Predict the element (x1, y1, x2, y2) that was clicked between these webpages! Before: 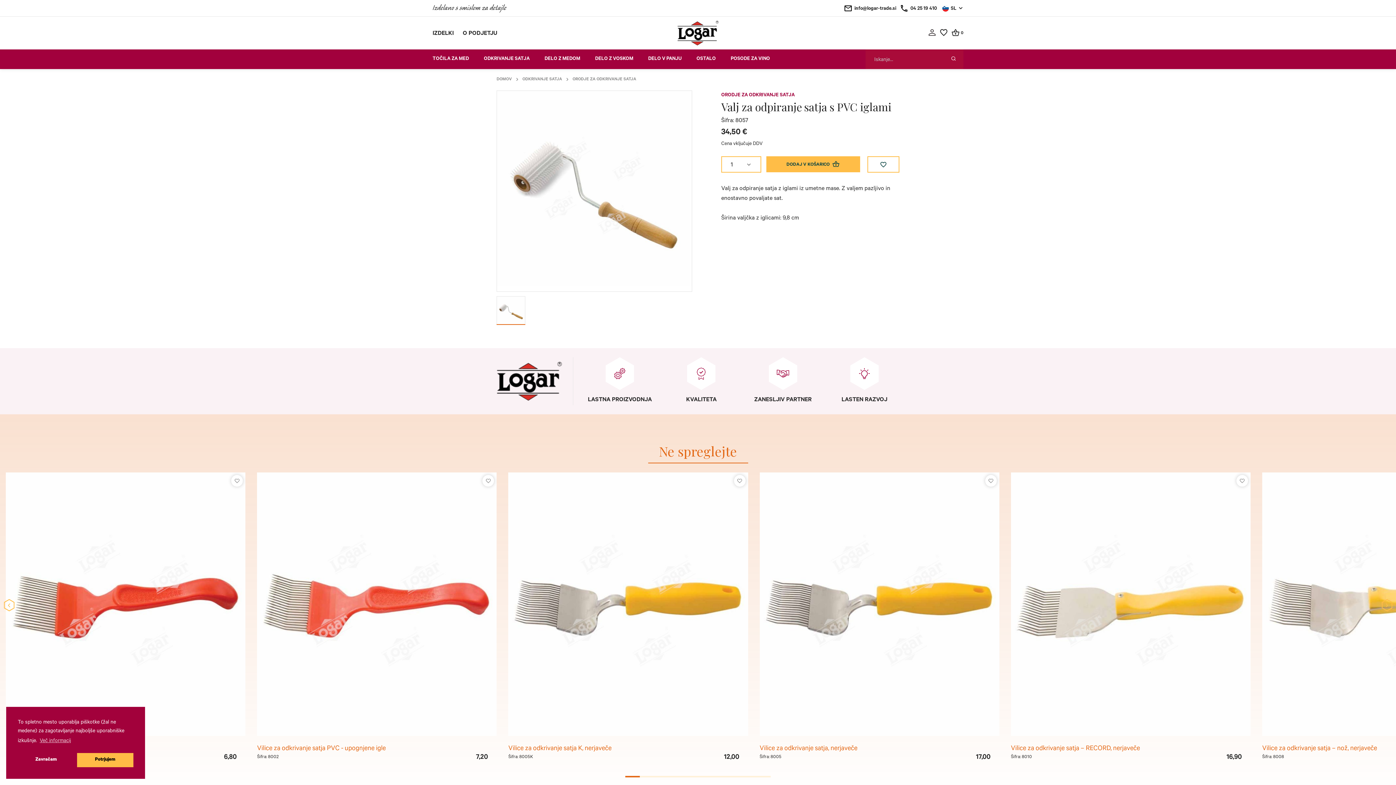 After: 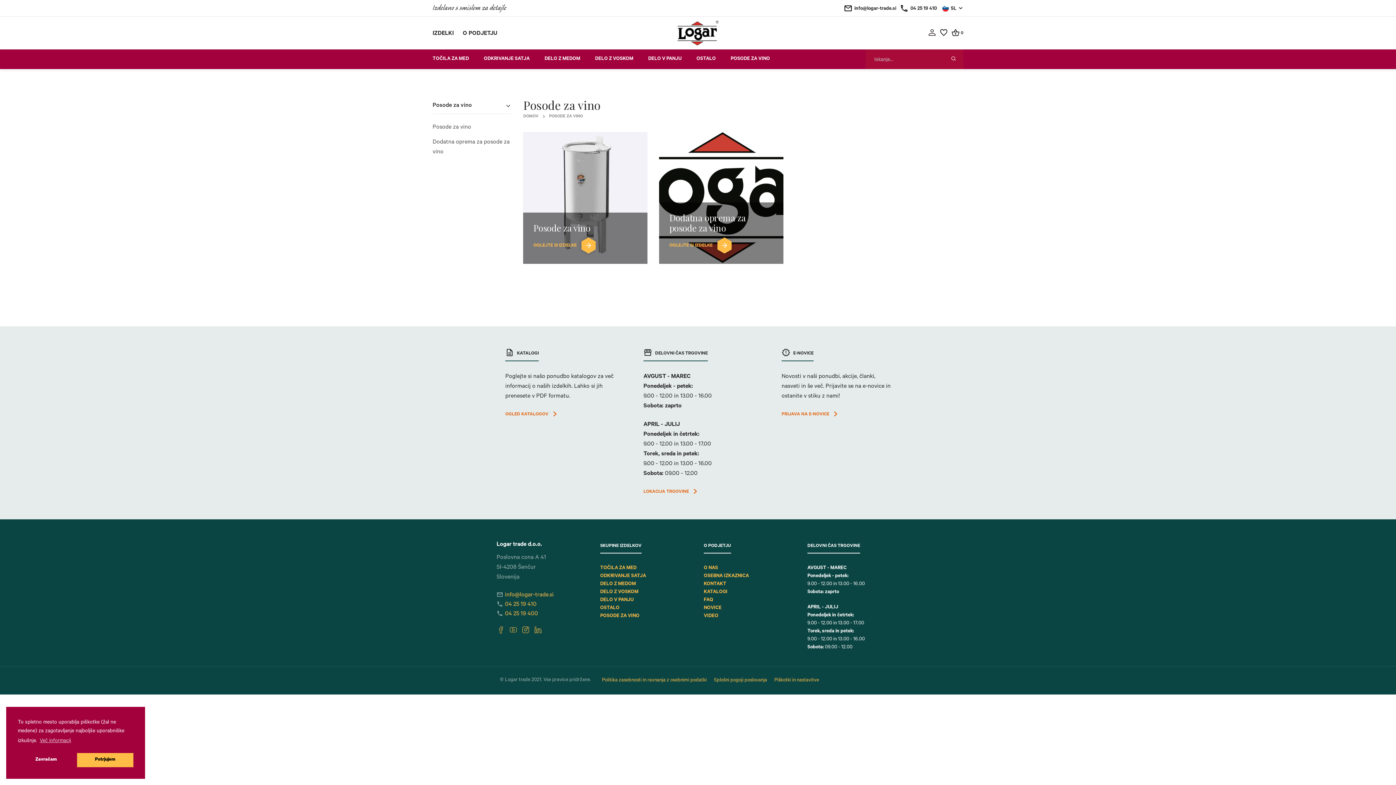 Action: bbox: (730, 52, 776, 66) label: POSODE ZA VINO